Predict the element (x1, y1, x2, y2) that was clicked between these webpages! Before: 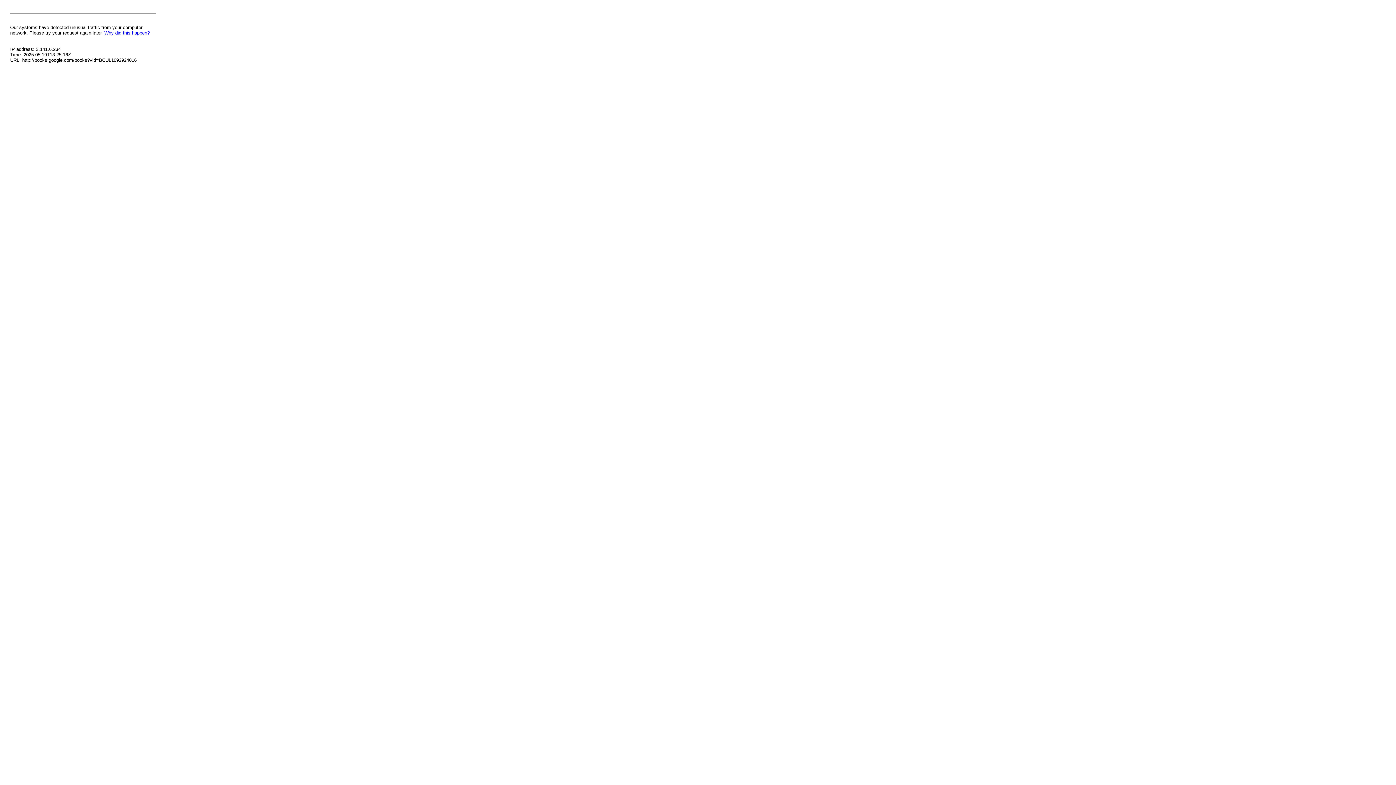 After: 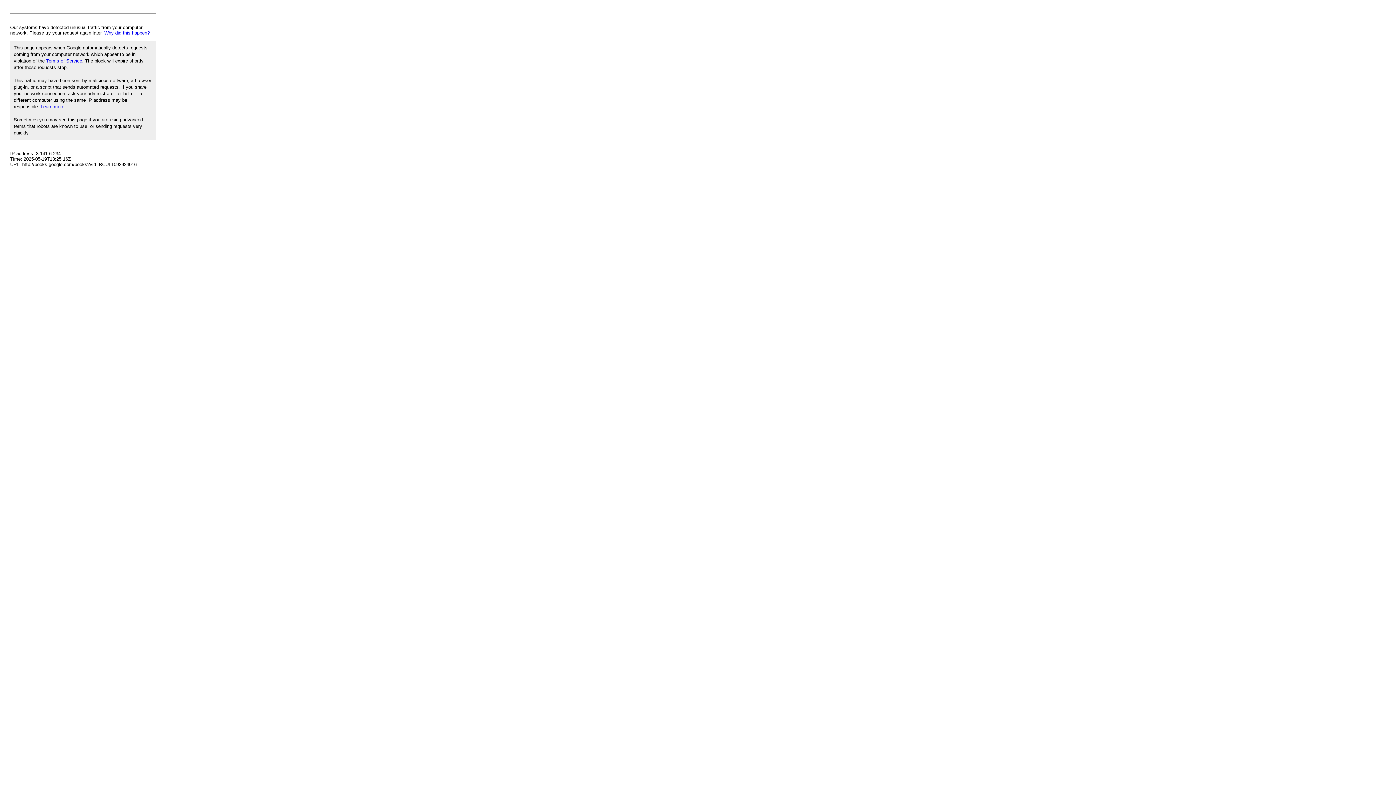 Action: bbox: (104, 30, 149, 35) label: Why did this happen?